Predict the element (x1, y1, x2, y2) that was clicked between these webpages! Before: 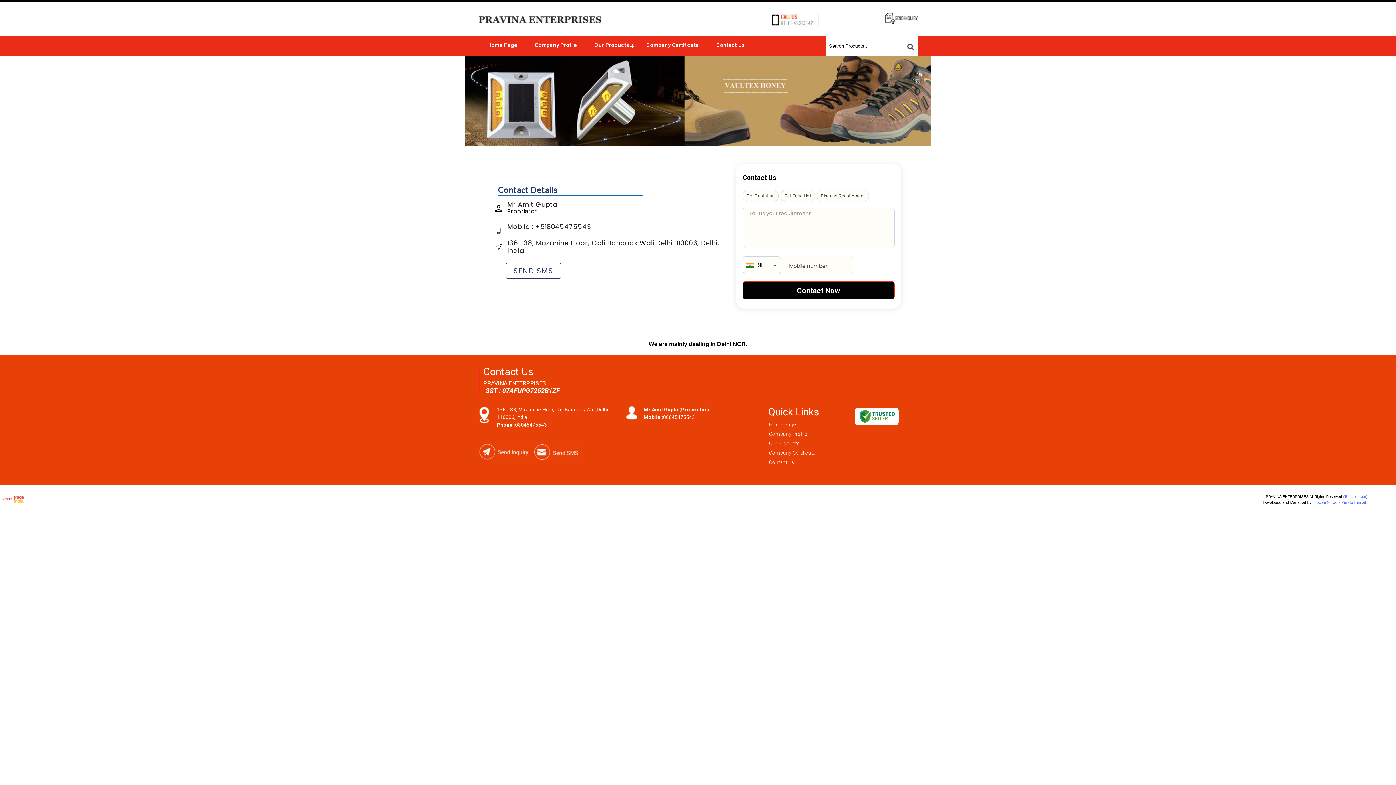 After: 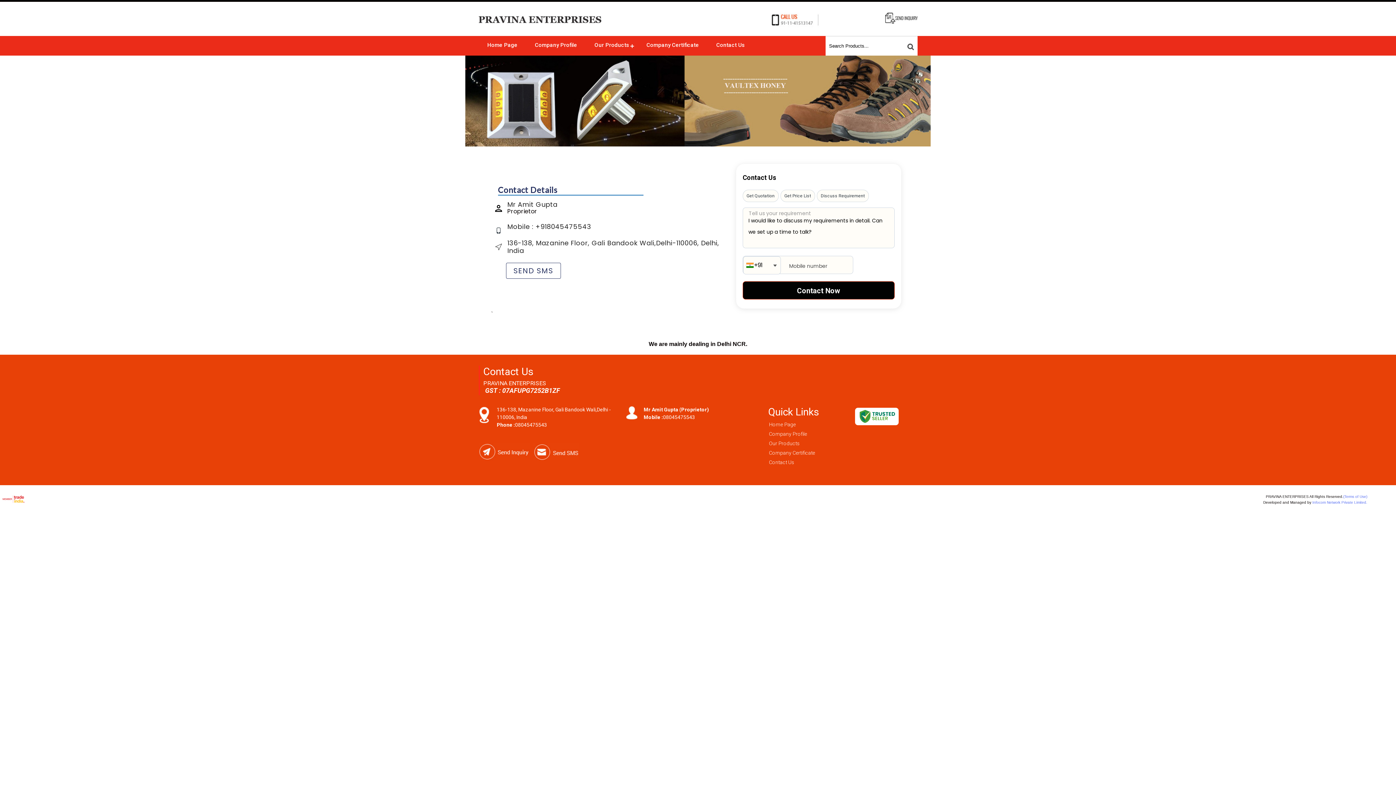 Action: label: Discuss Requirement bbox: (817, 189, 869, 202)